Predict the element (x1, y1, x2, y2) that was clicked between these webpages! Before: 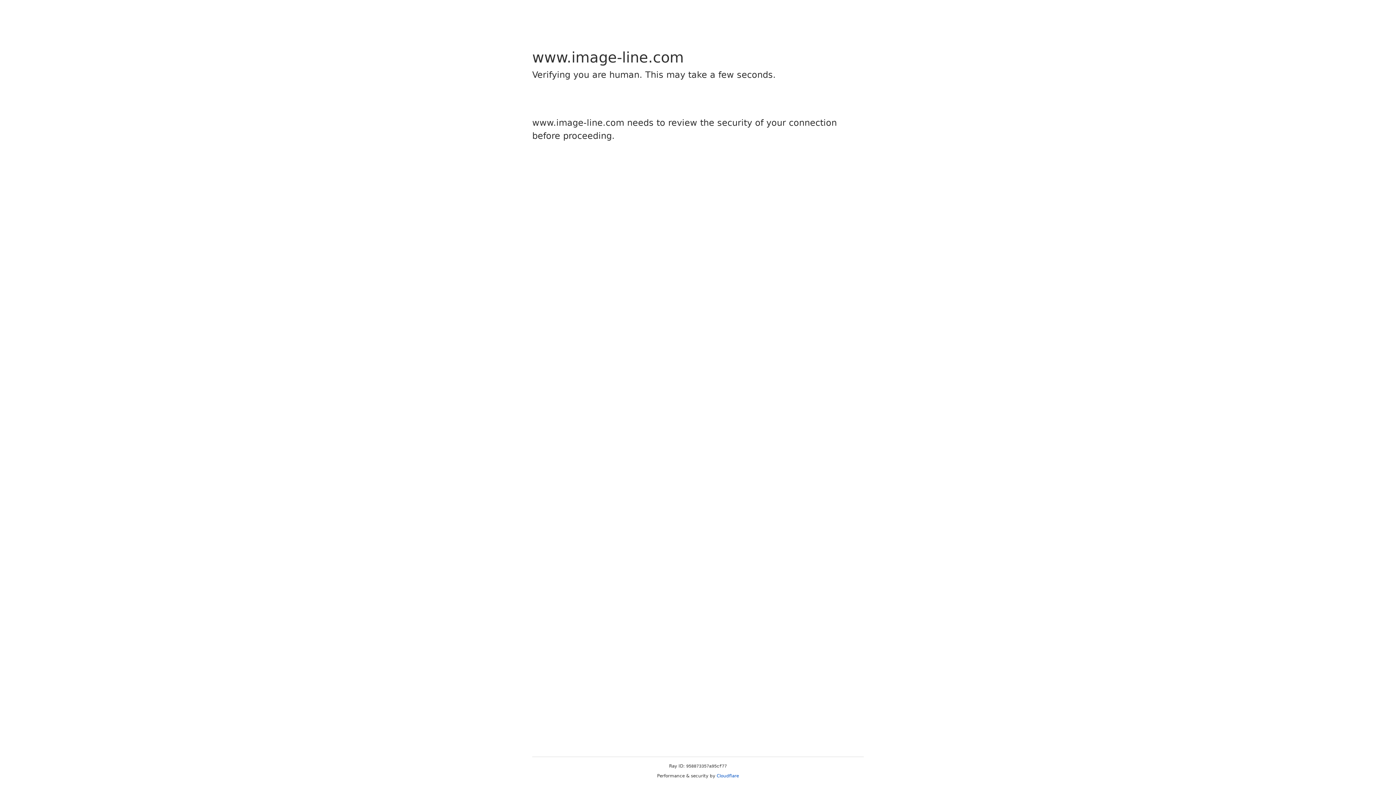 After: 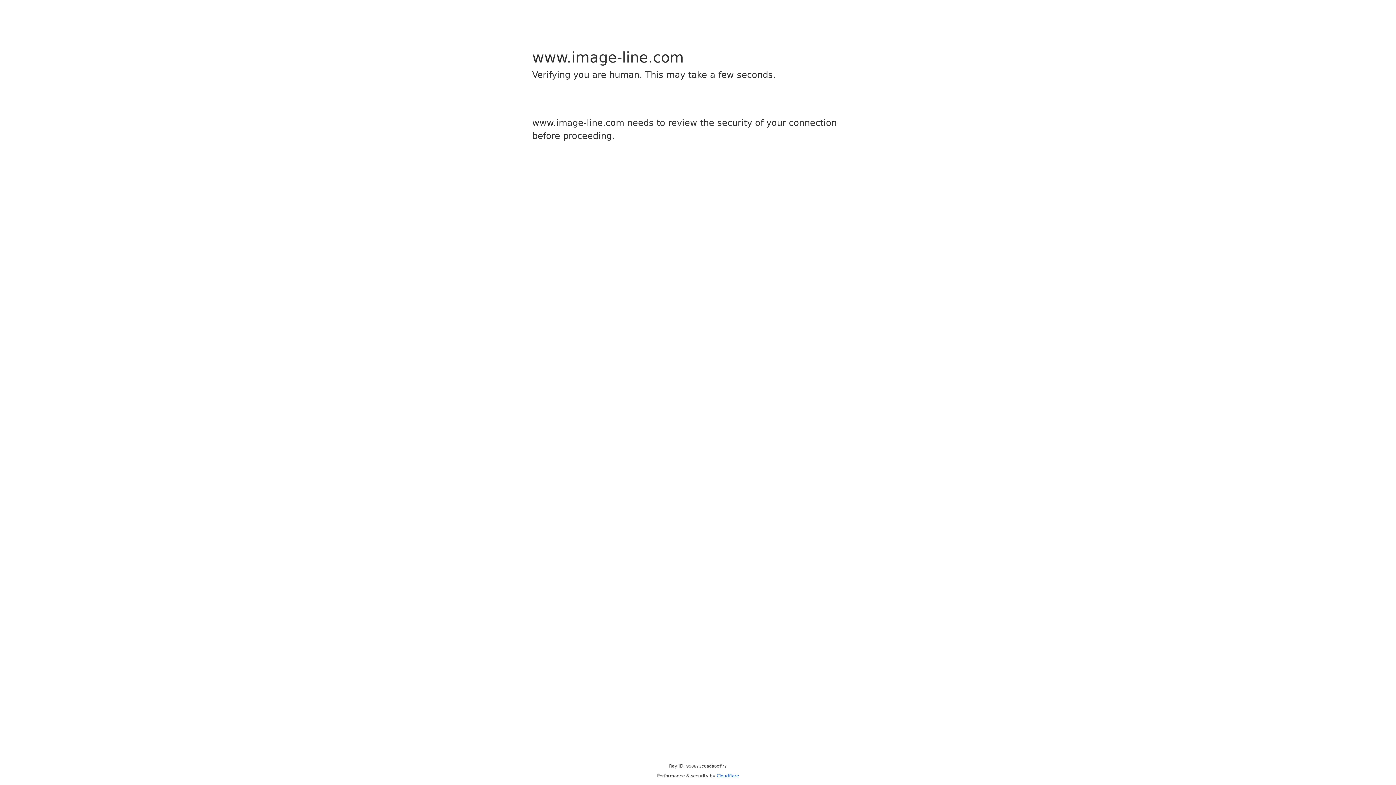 Action: bbox: (716, 773, 739, 778) label: Cloudflare